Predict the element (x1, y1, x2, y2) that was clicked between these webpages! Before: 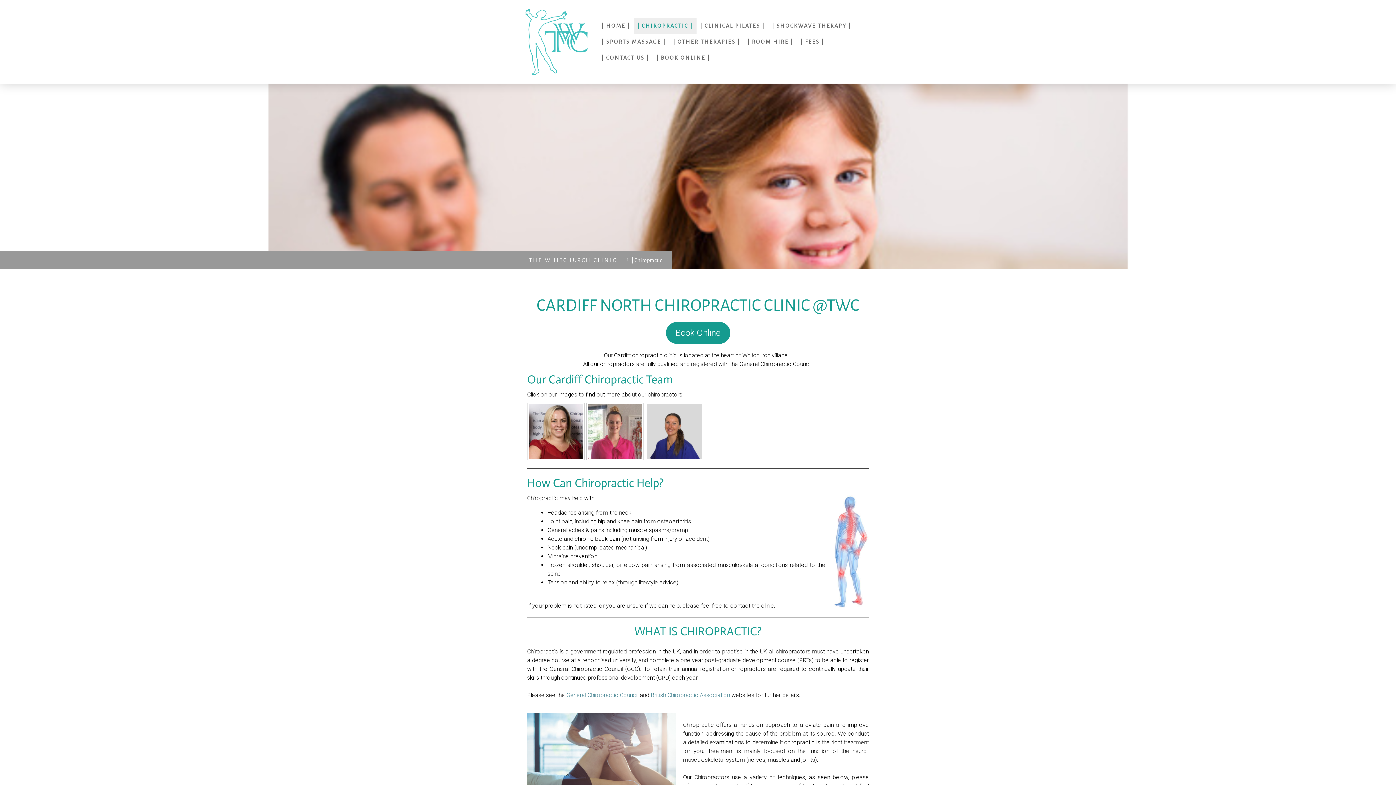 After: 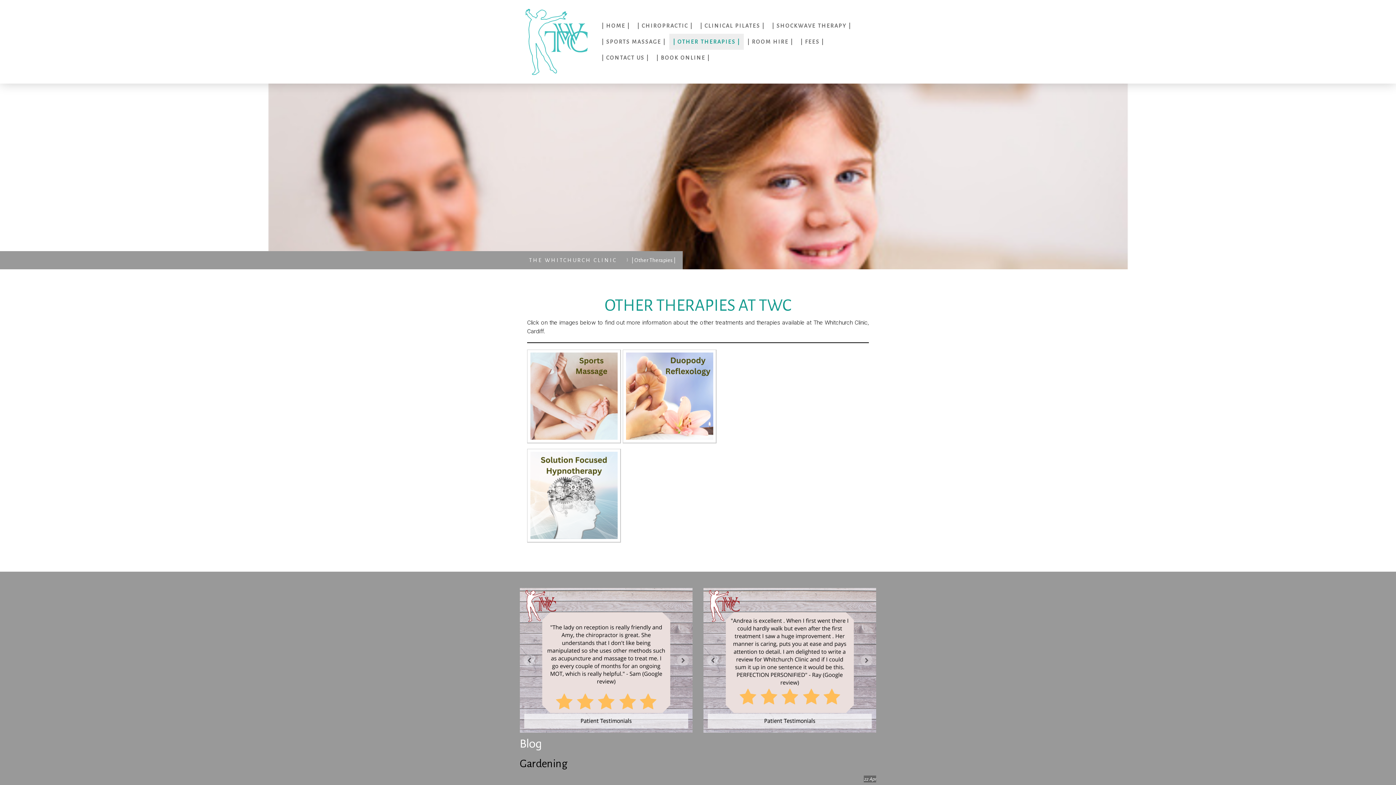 Action: bbox: (669, 33, 743, 49) label: | OTHER THERAPIES |